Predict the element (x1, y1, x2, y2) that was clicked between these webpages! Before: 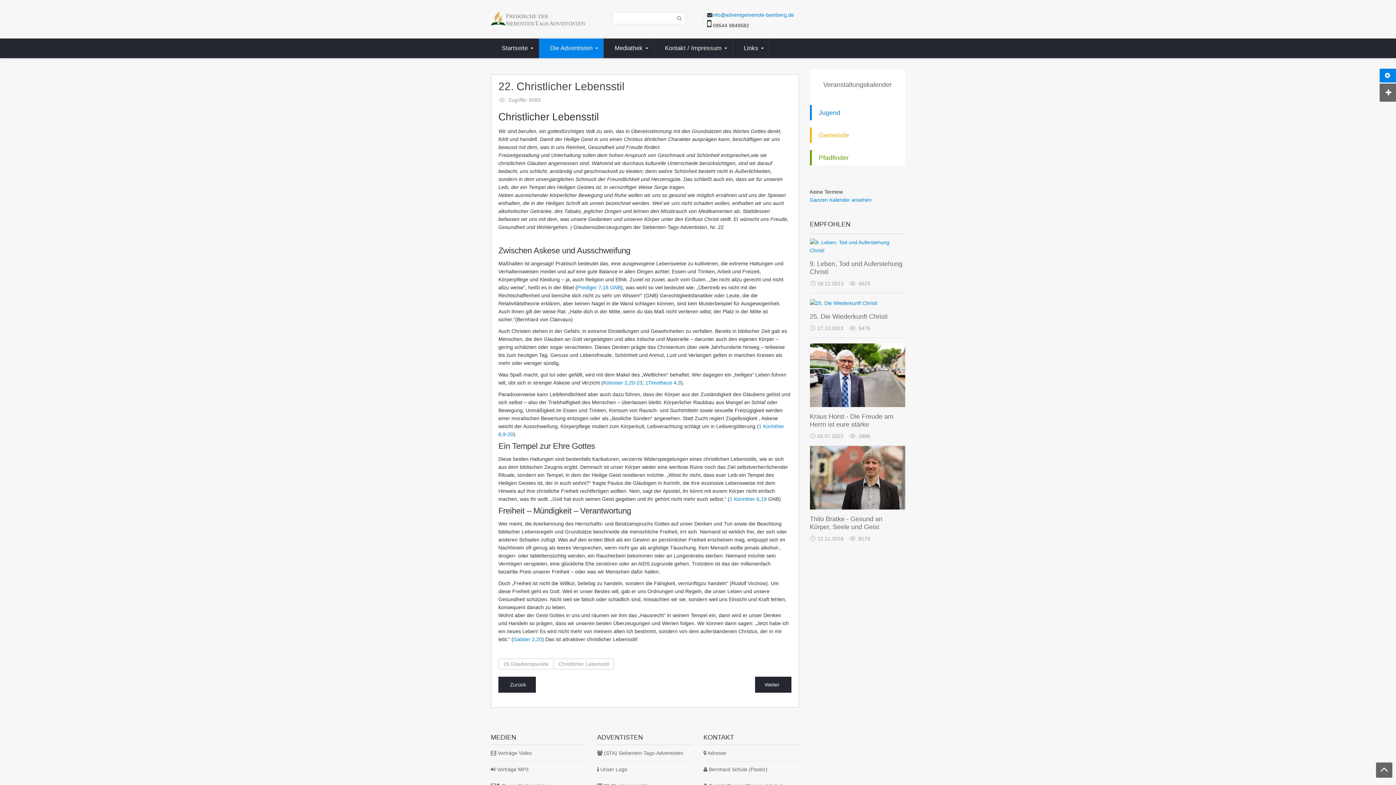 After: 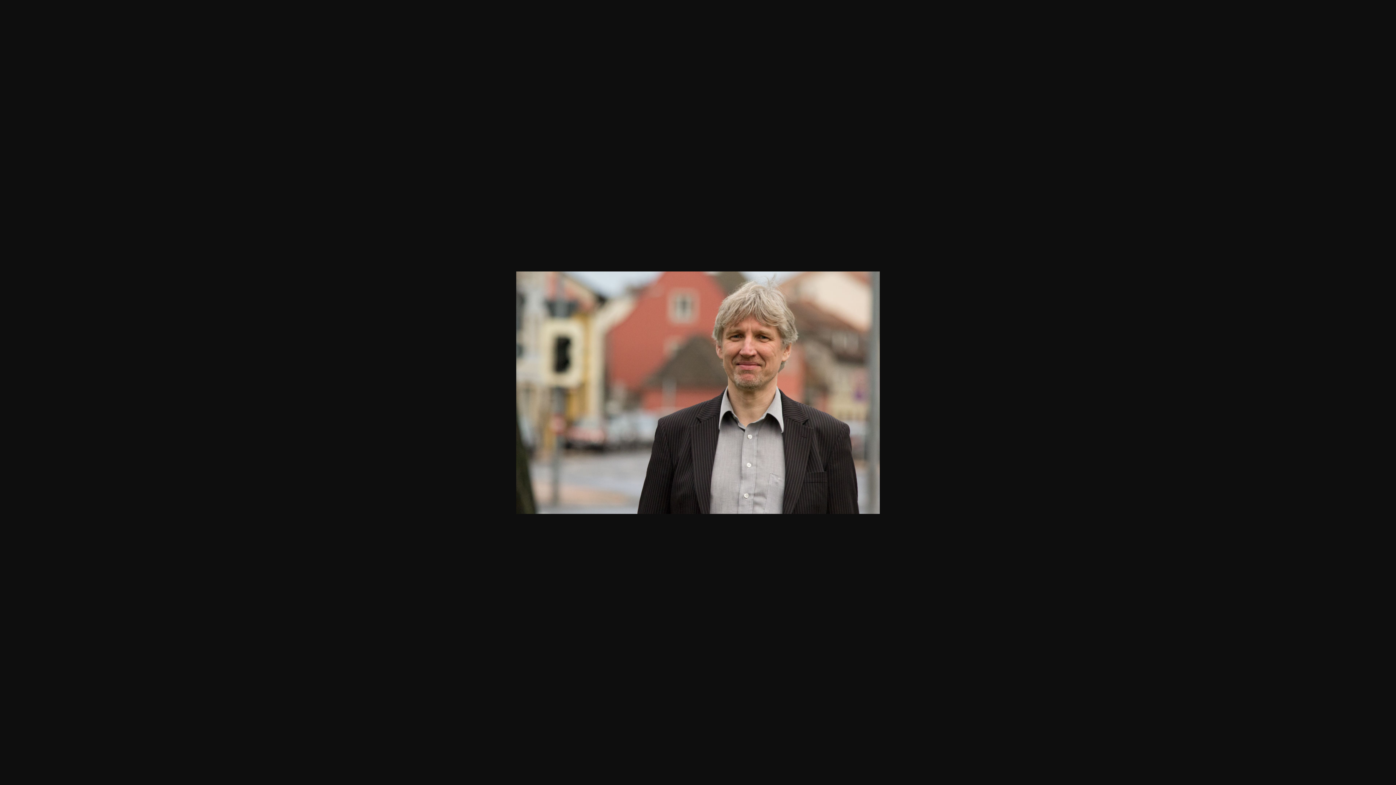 Action: bbox: (810, 446, 905, 509)